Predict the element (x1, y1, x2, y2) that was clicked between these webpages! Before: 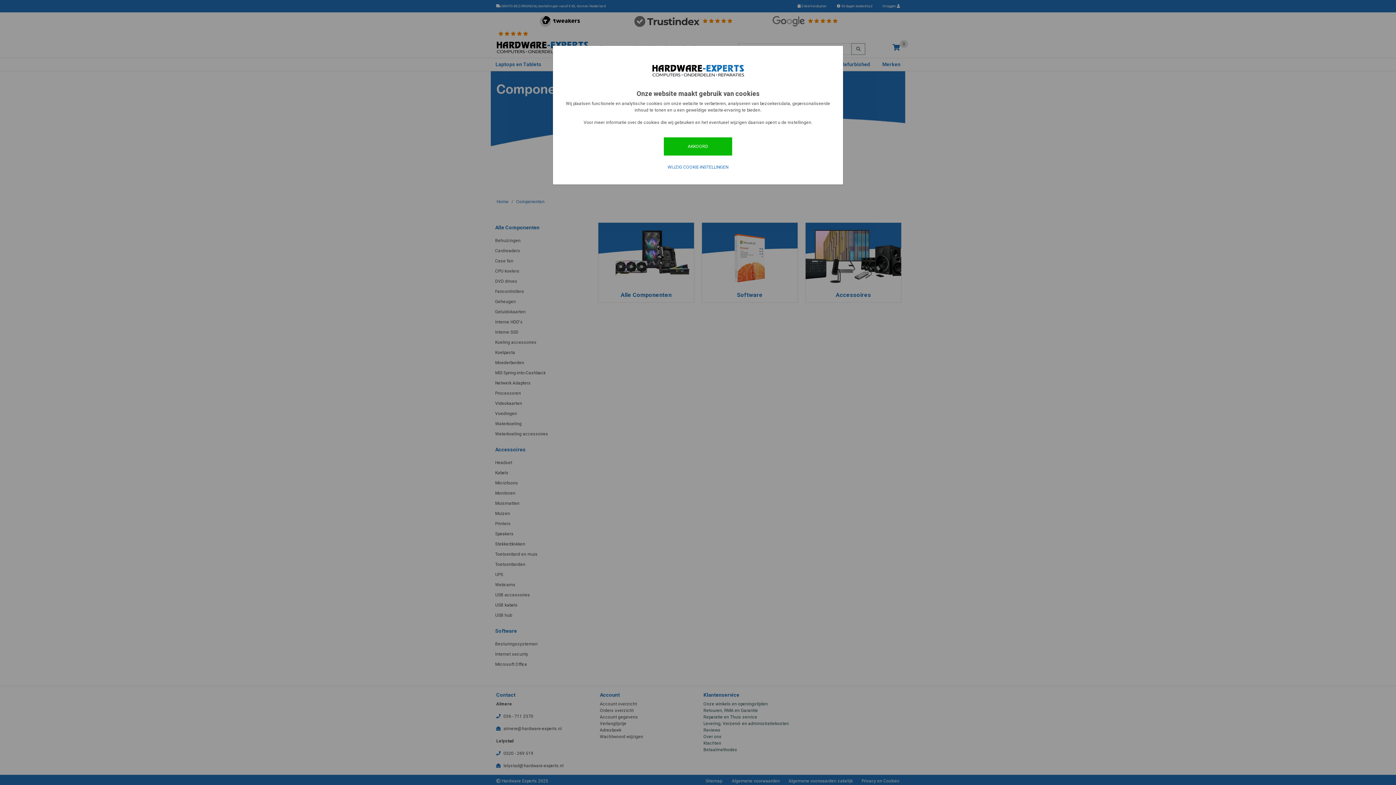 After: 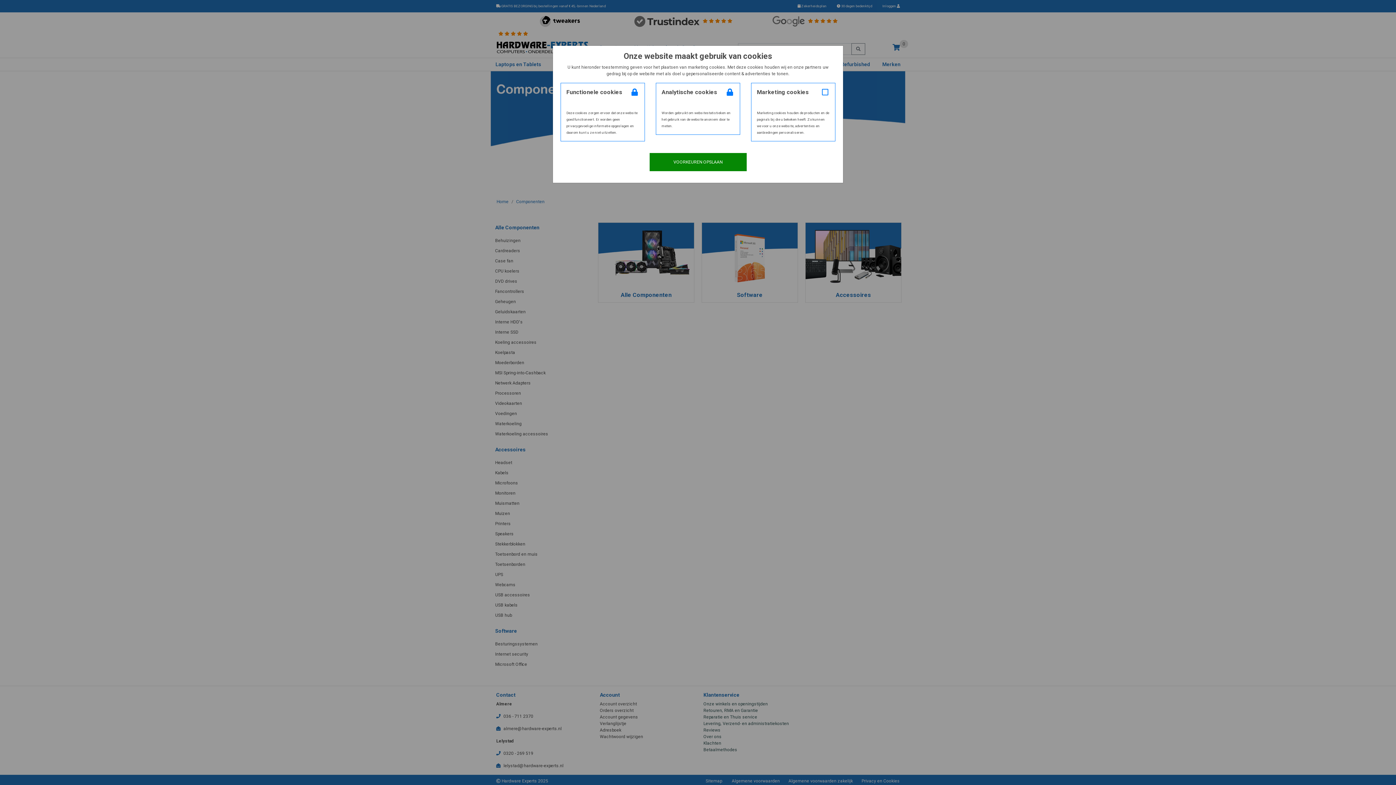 Action: label: WIJZIG COOKIE-INSTELLINGEN bbox: (663, 161, 733, 172)